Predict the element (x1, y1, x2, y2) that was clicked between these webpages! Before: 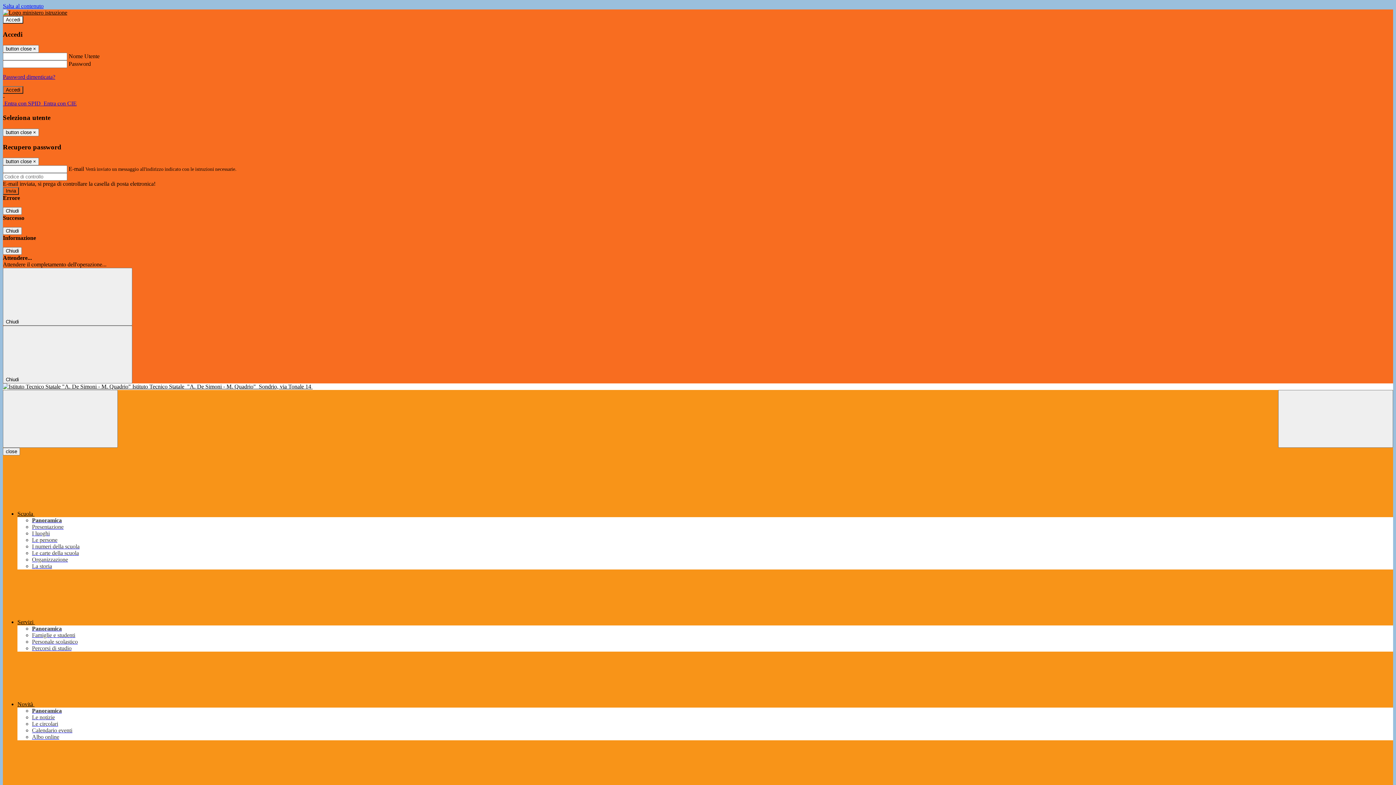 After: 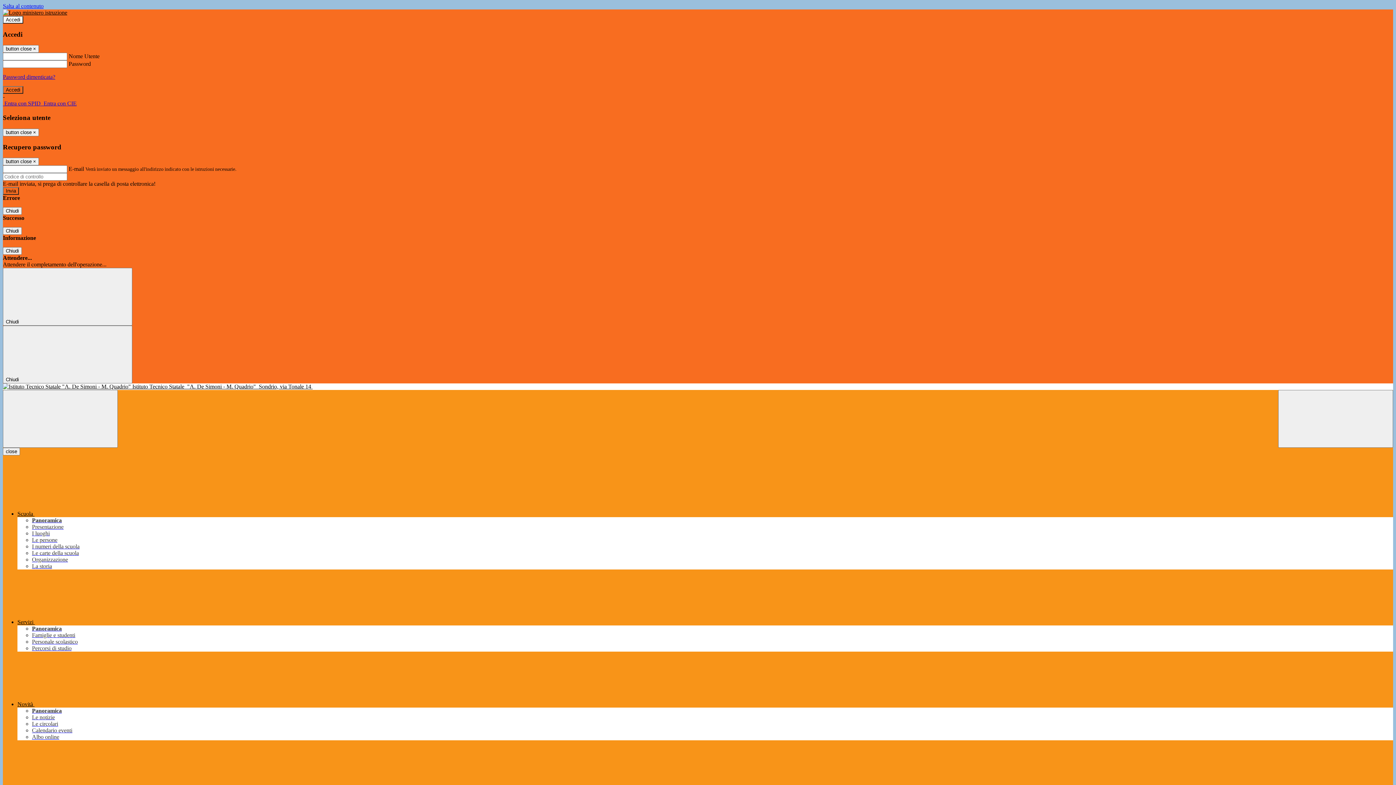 Action: bbox: (32, 543, 79, 549) label: I numeri della scuola